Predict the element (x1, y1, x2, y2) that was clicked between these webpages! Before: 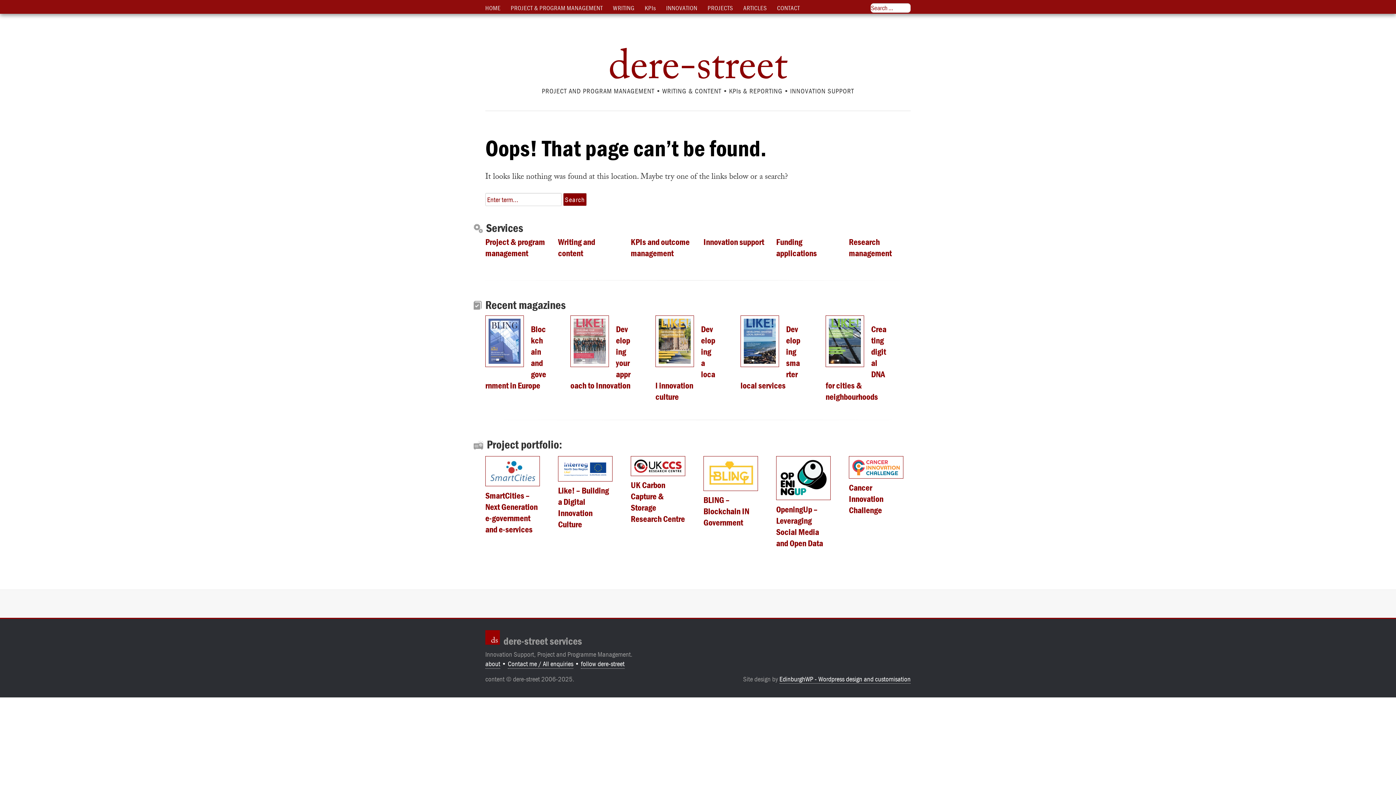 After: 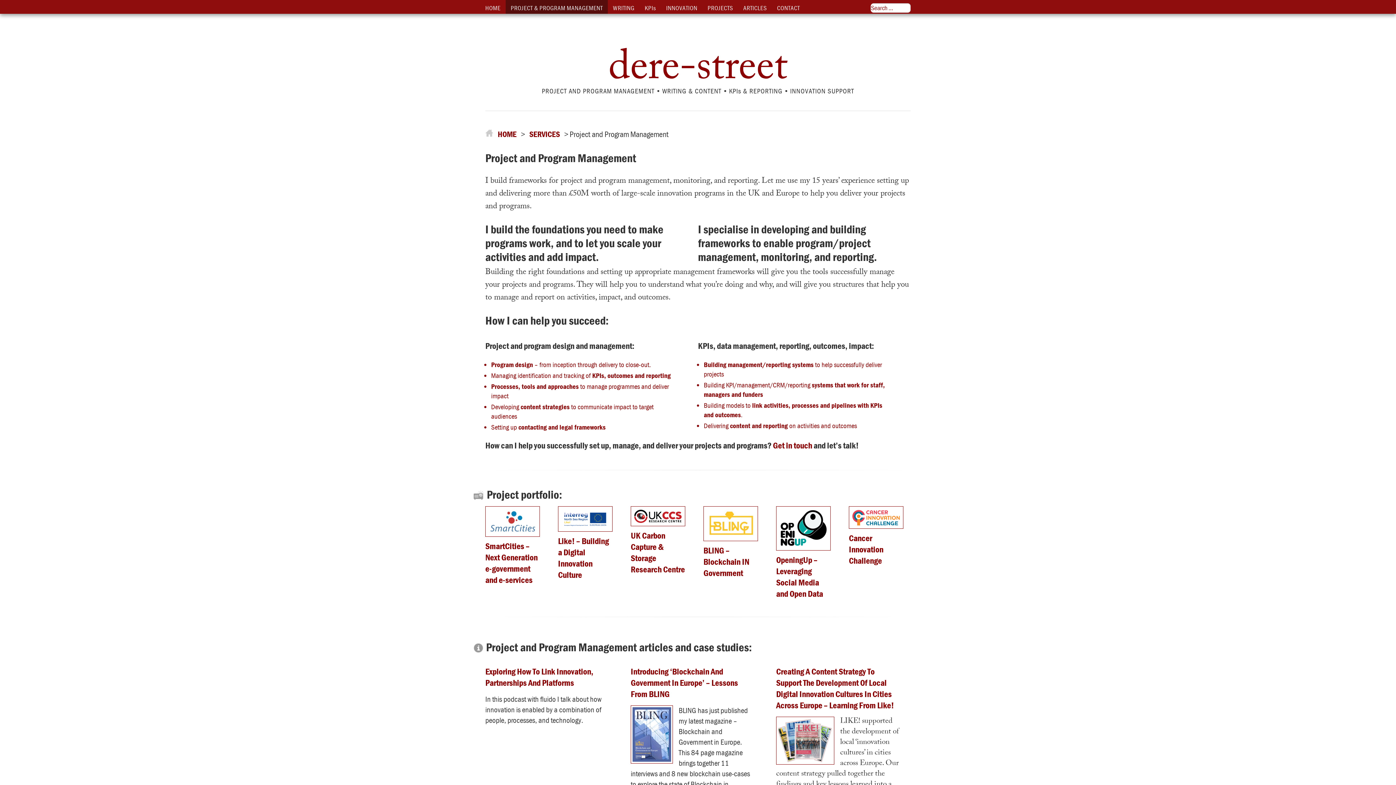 Action: label: PROJECT AND PROGRAM MANAGEMENT bbox: (542, 86, 654, 96)